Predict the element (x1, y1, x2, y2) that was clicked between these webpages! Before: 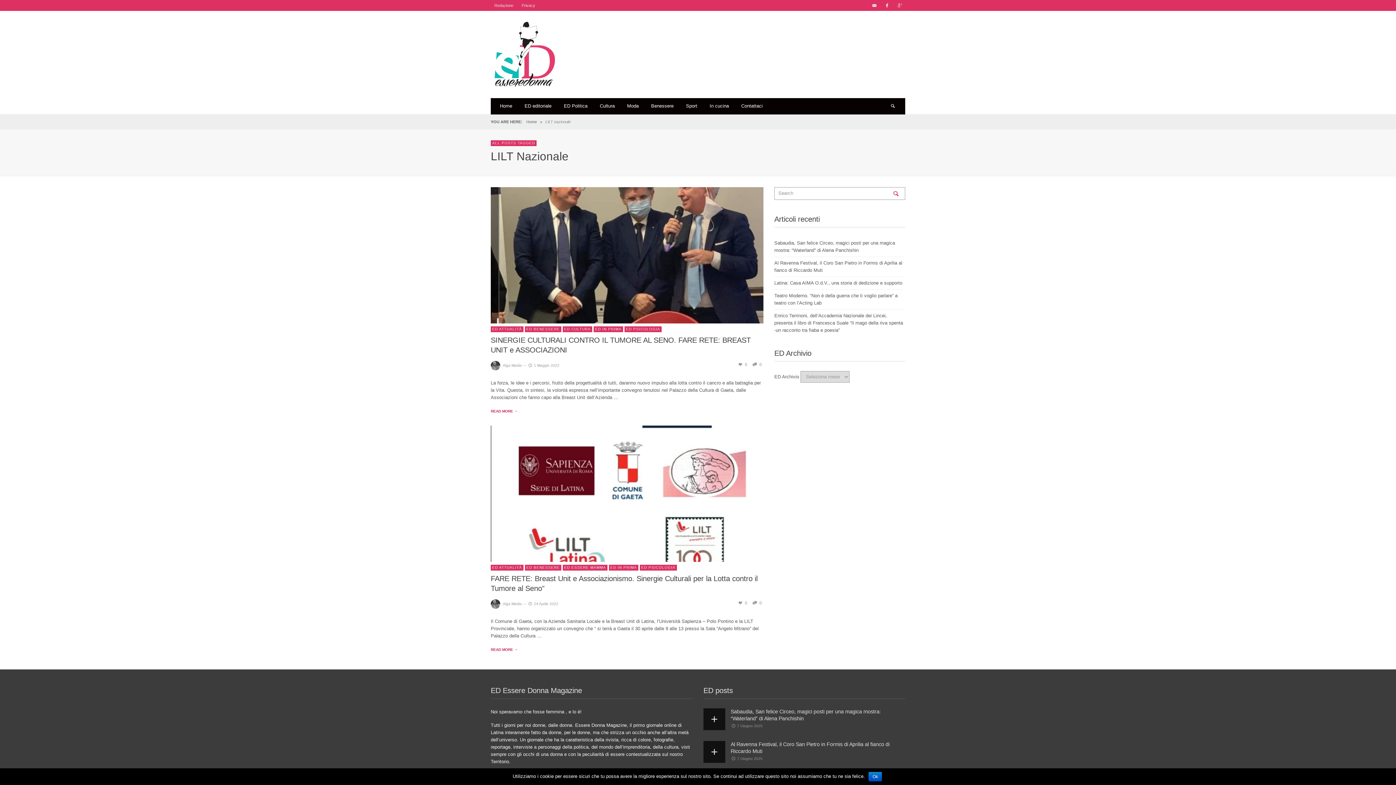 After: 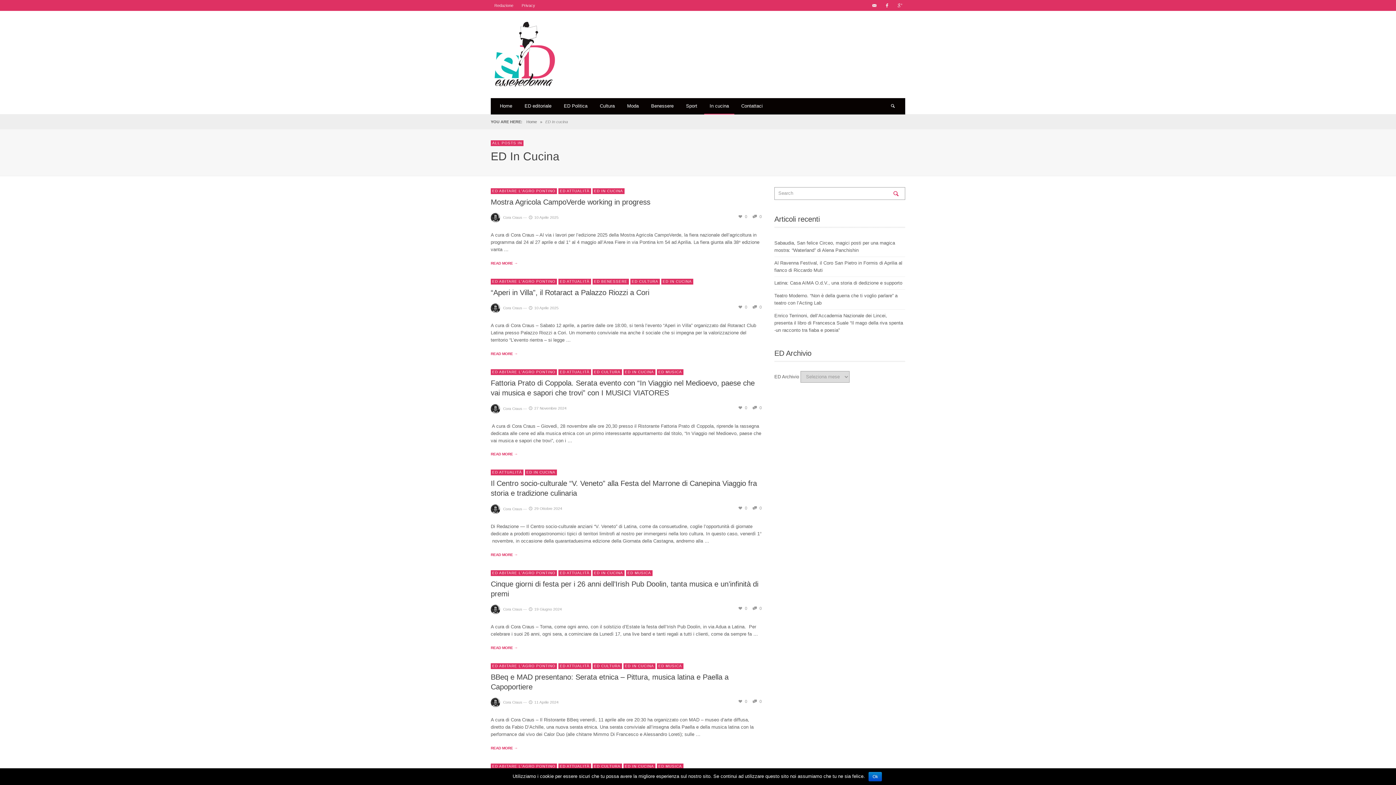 Action: bbox: (704, 98, 734, 114) label: In cucina